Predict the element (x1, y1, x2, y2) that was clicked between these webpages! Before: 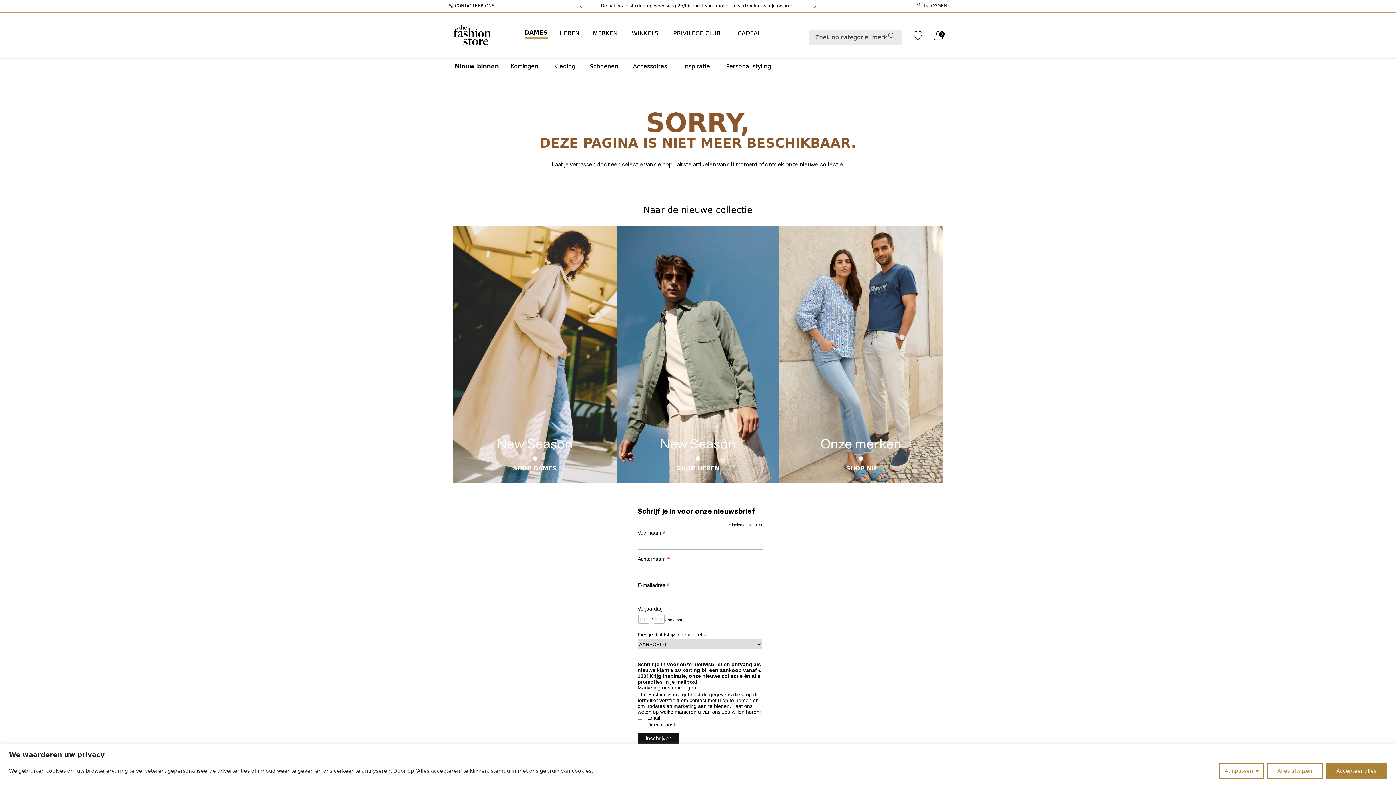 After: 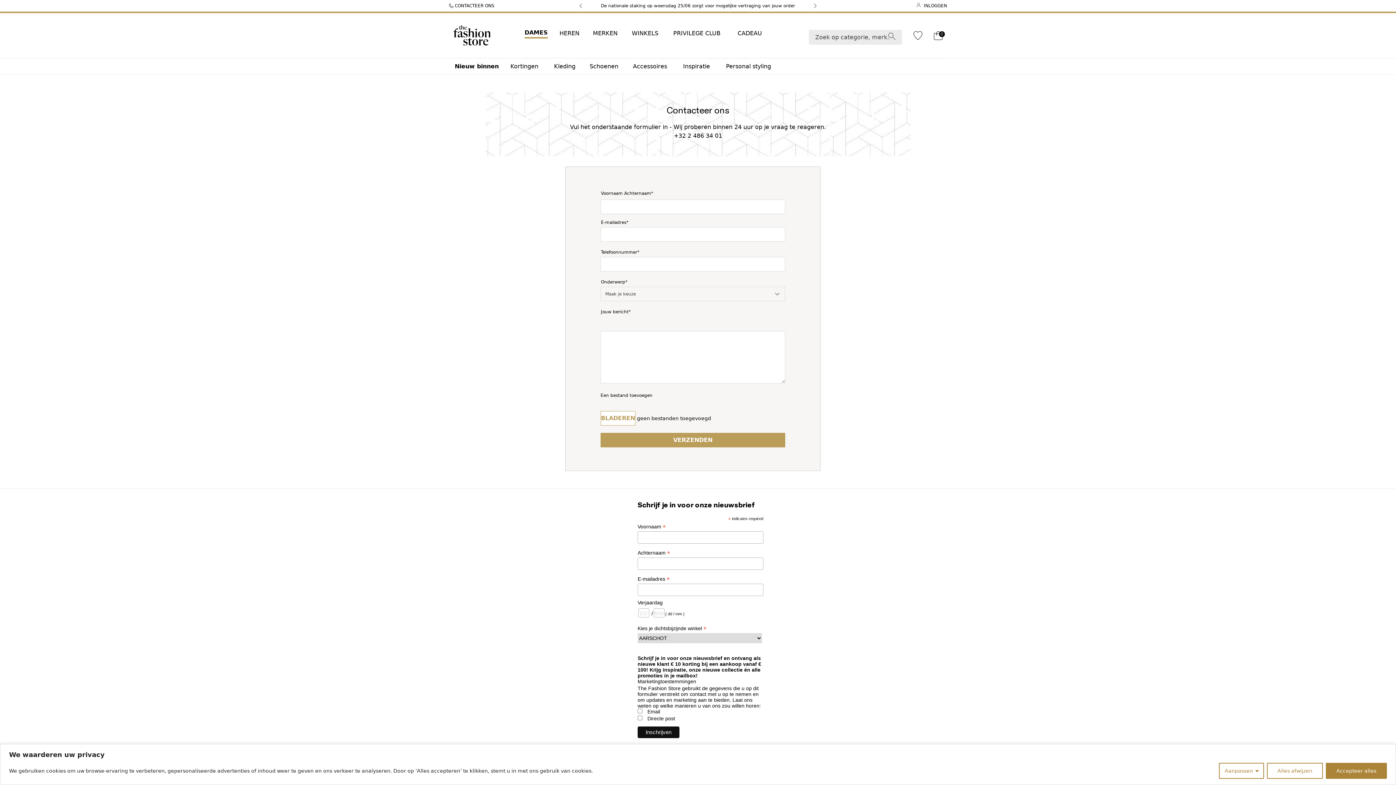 Action: label: CONTACTEER ONS bbox: (449, 2, 494, 8)